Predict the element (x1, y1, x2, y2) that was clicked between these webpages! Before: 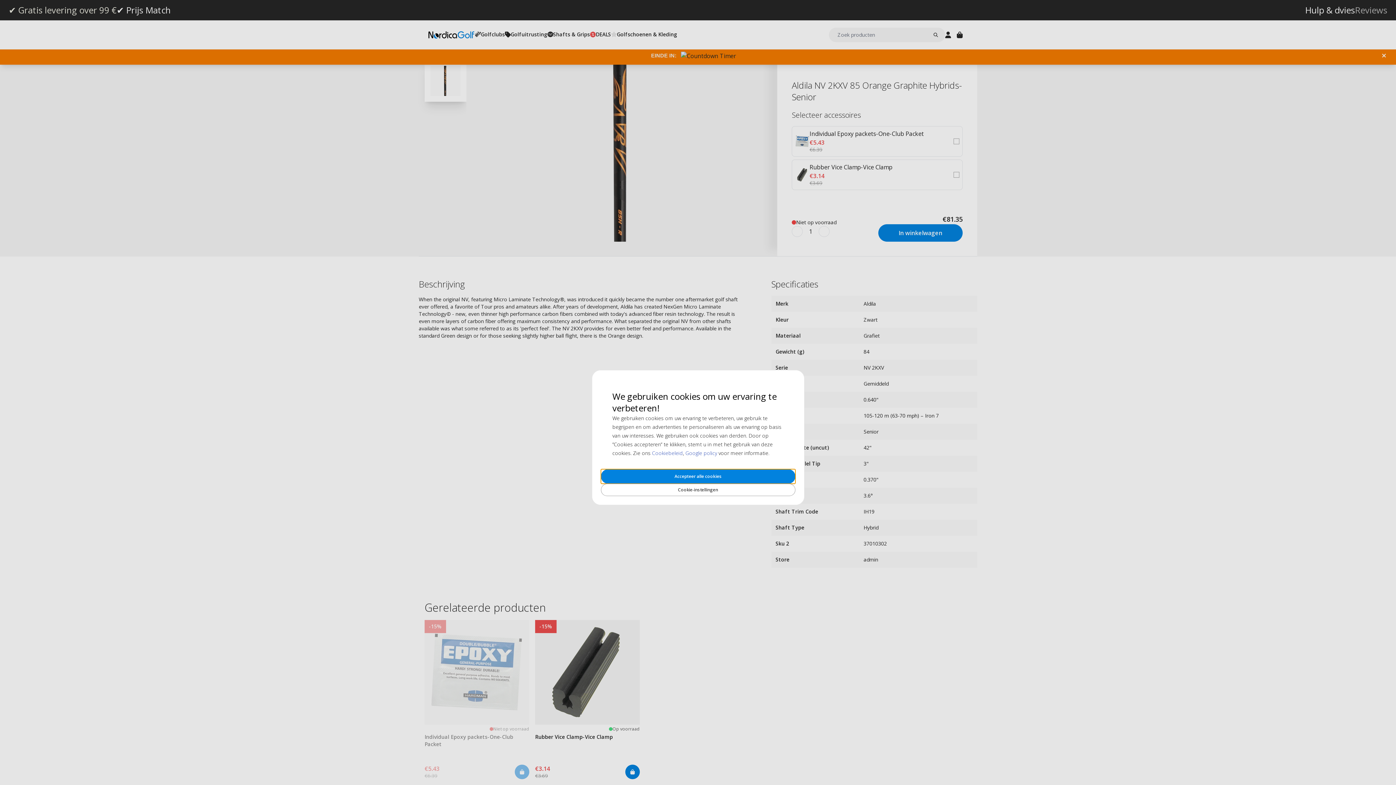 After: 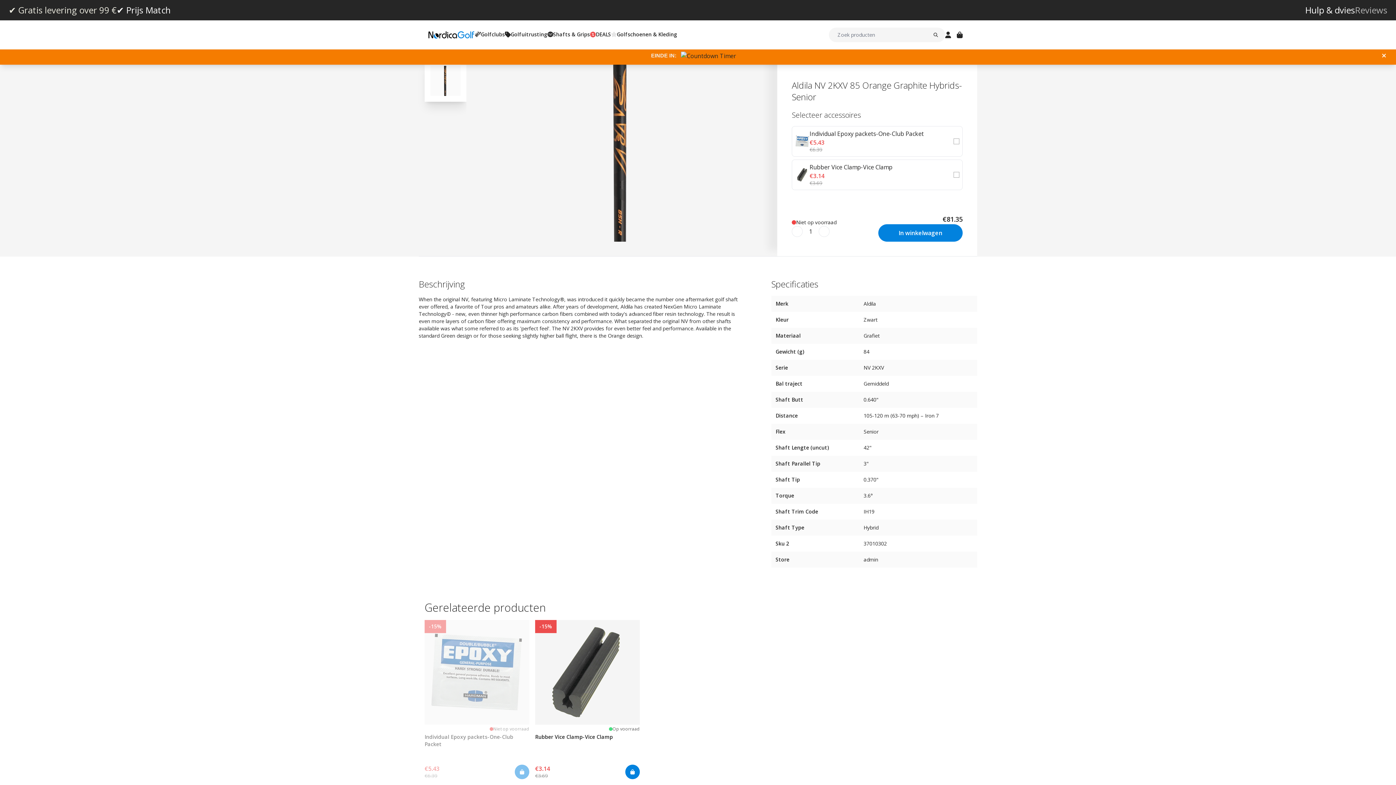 Action: bbox: (600, 469, 795, 484) label: Accepteer alle cookies